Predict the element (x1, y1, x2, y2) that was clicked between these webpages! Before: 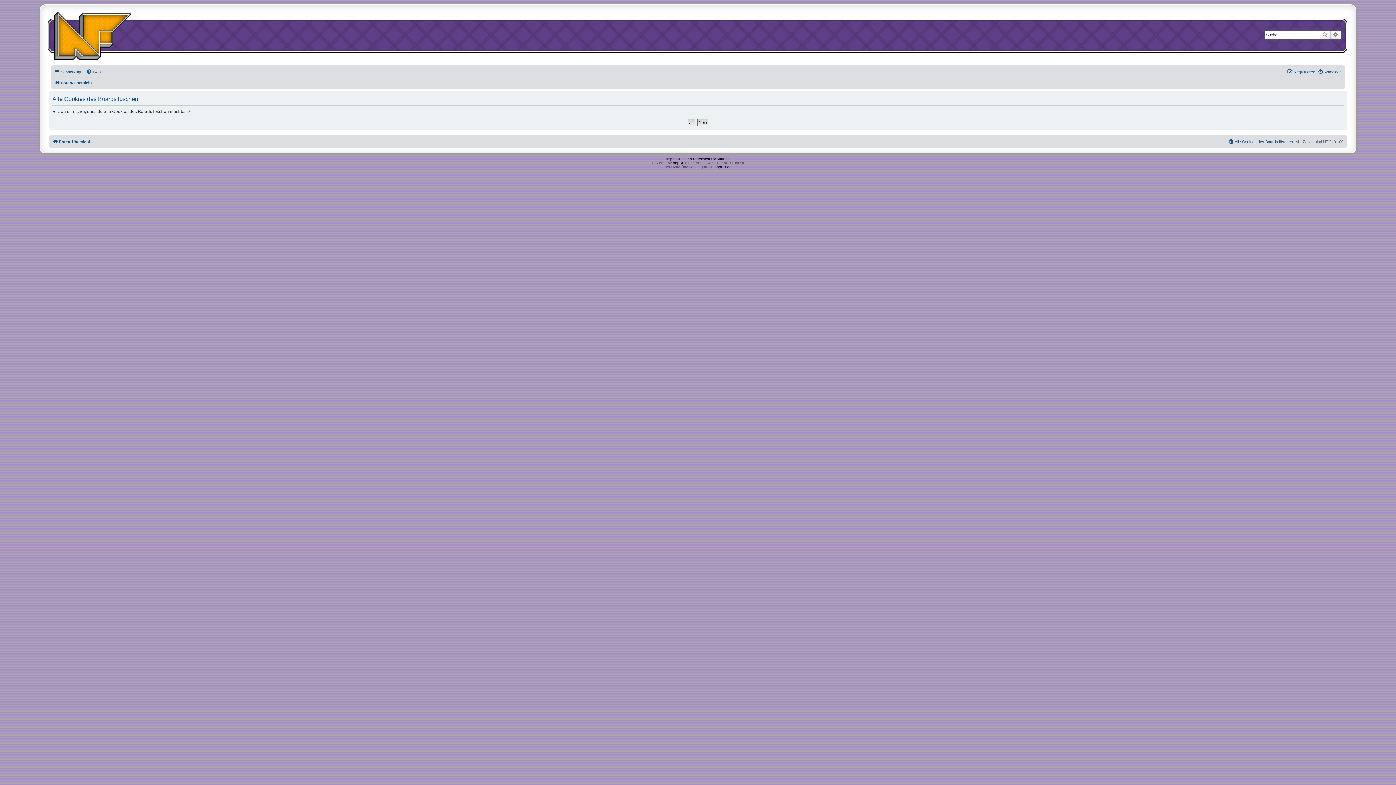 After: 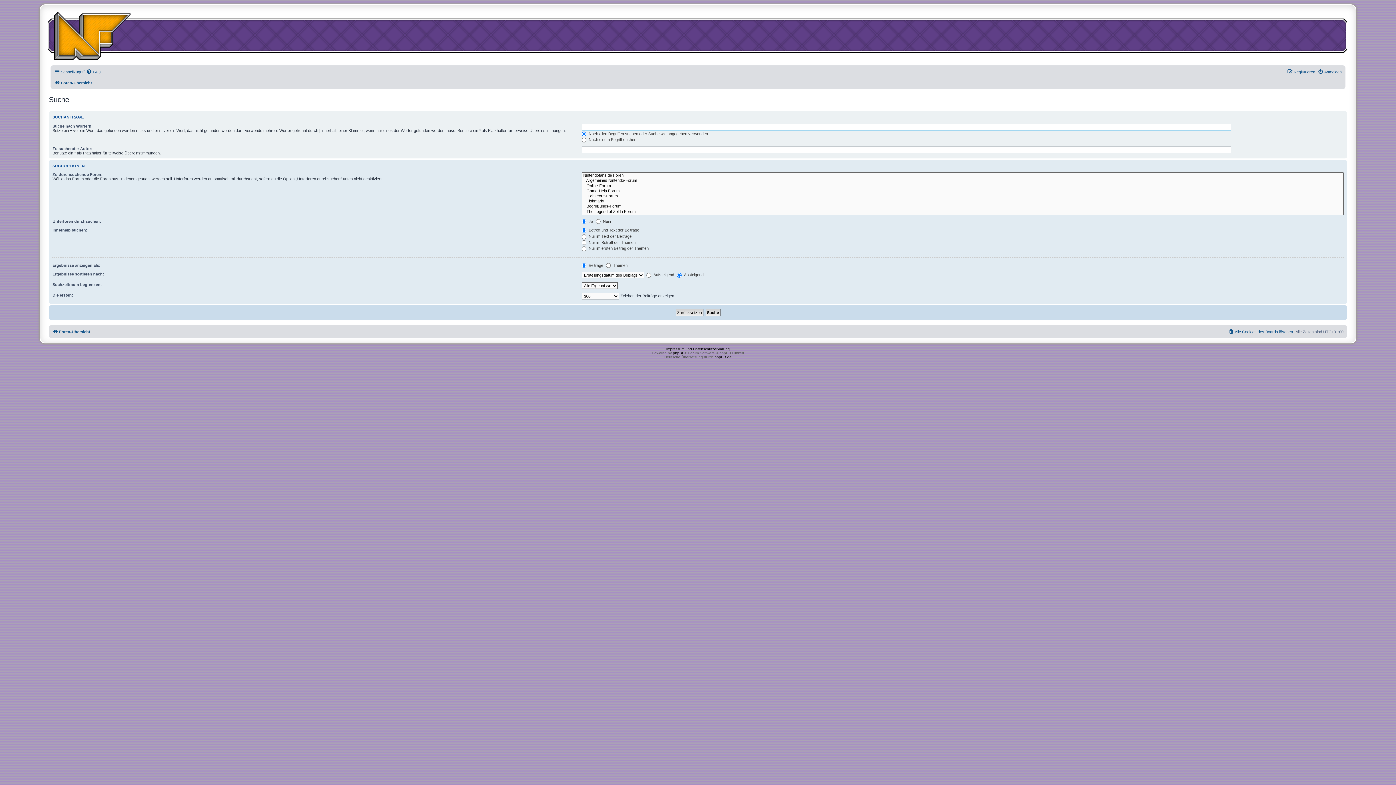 Action: label: Suche bbox: (1319, 30, 1330, 39)